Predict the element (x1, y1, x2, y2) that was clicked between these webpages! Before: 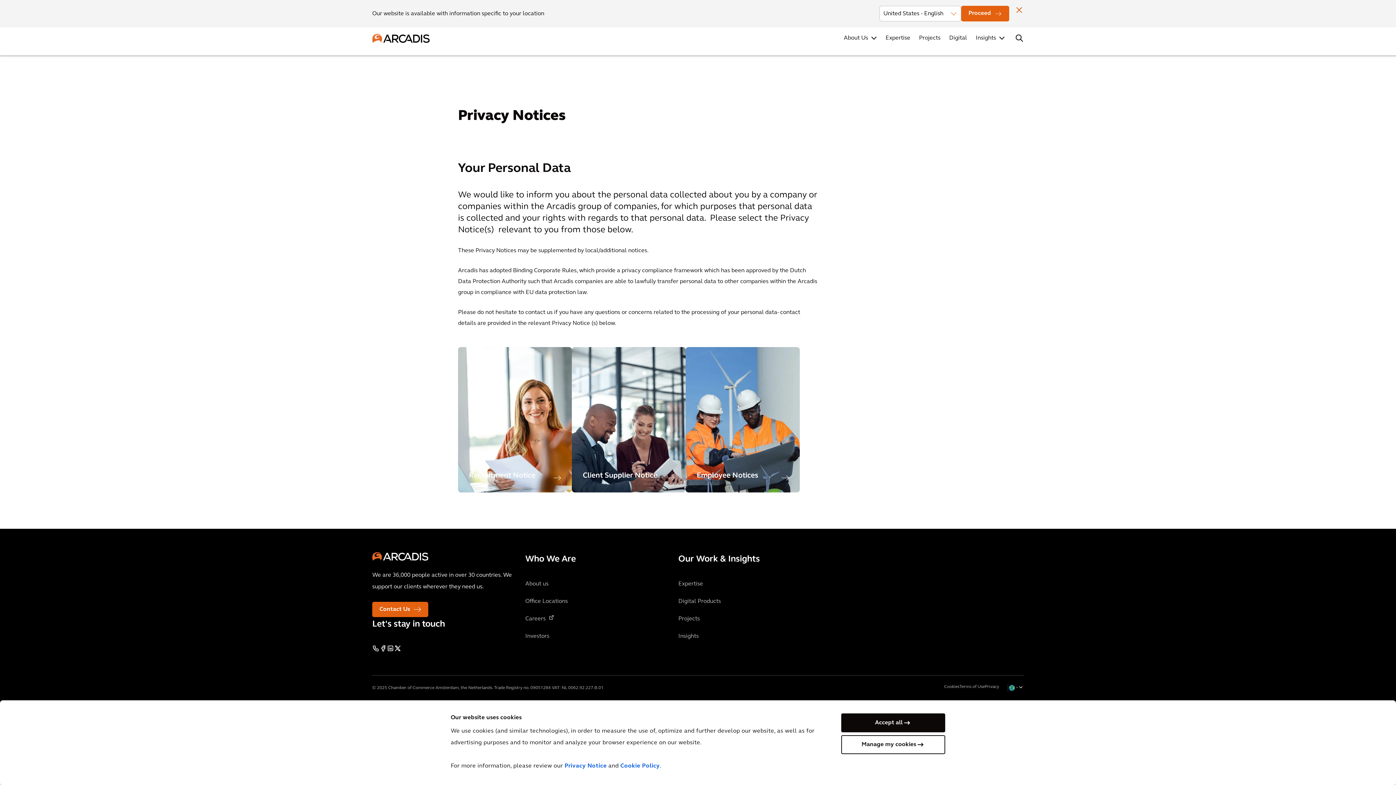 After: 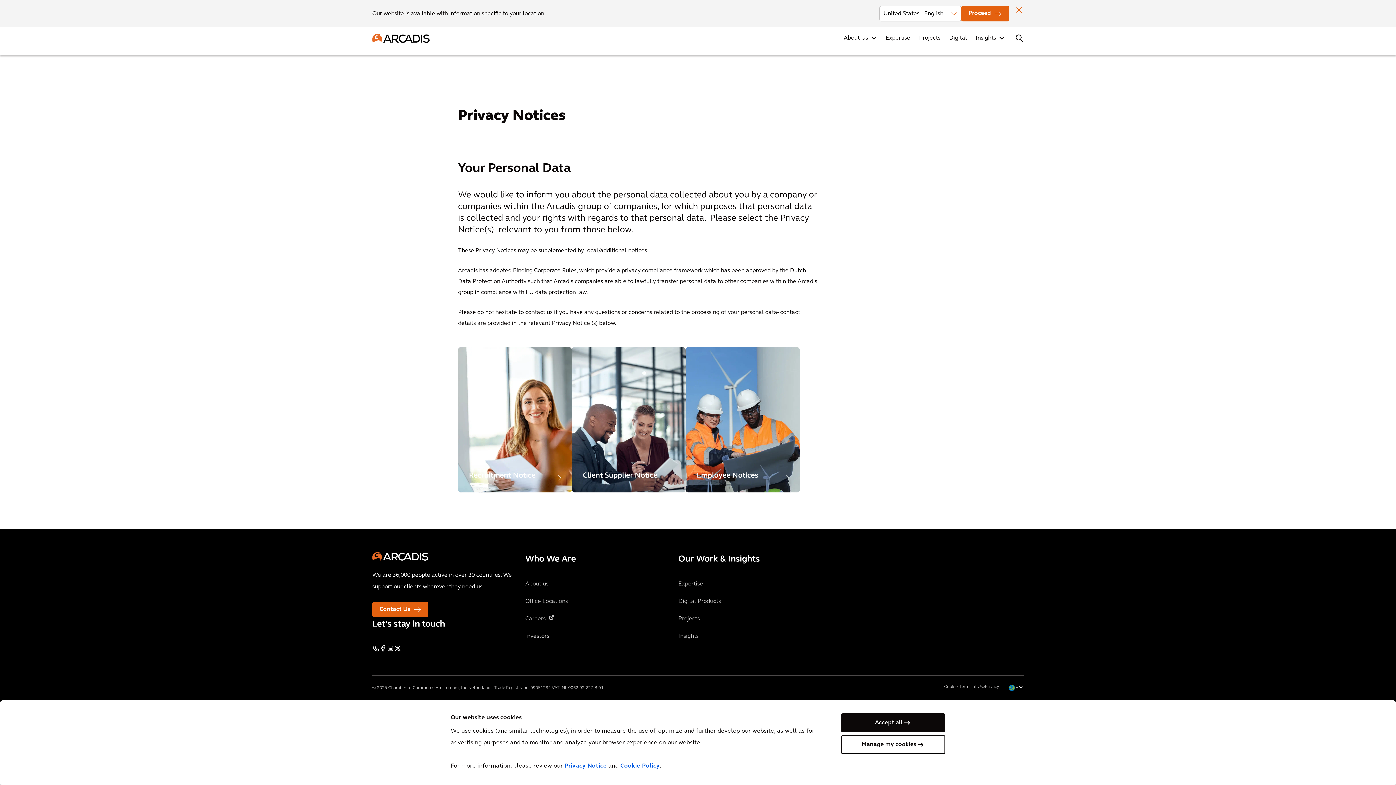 Action: label: Privacy Notice bbox: (564, 763, 606, 769)